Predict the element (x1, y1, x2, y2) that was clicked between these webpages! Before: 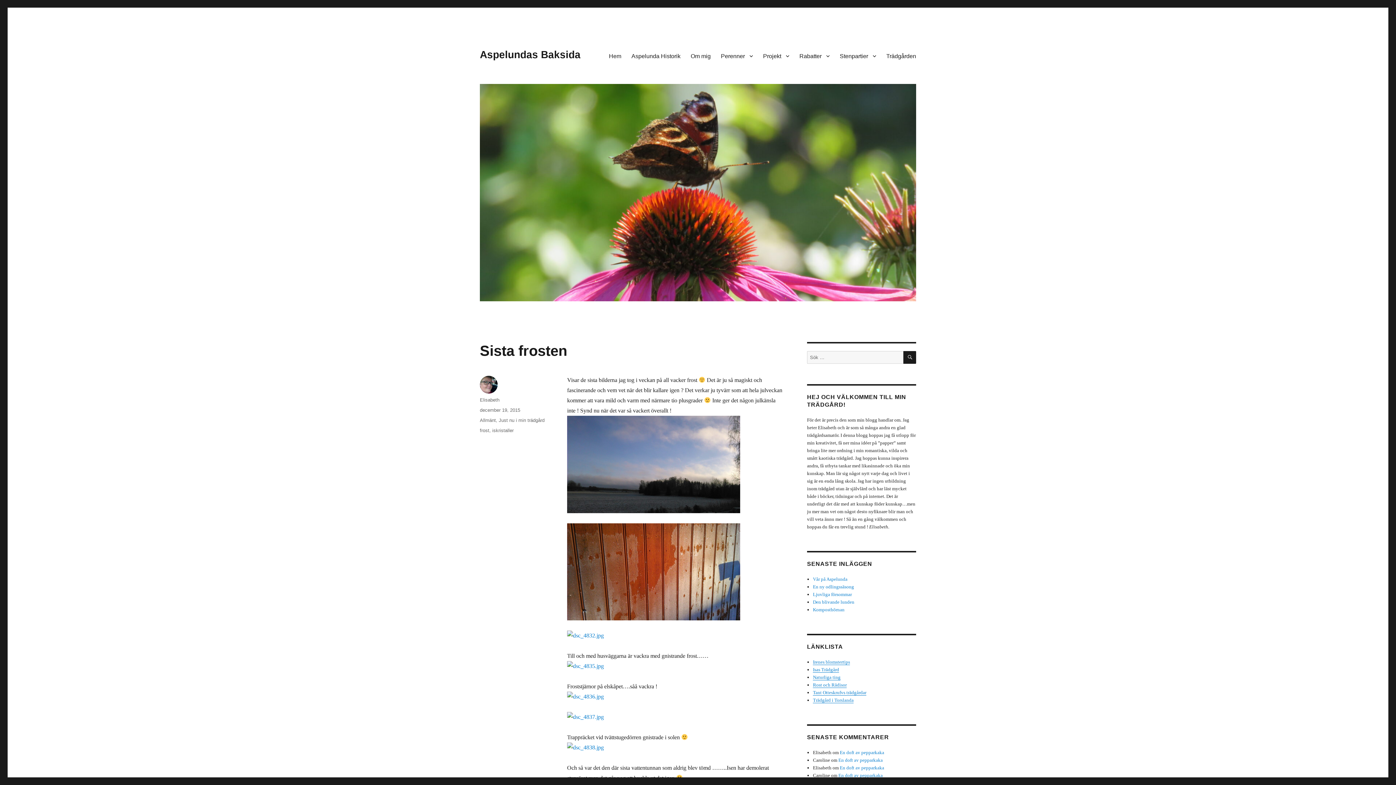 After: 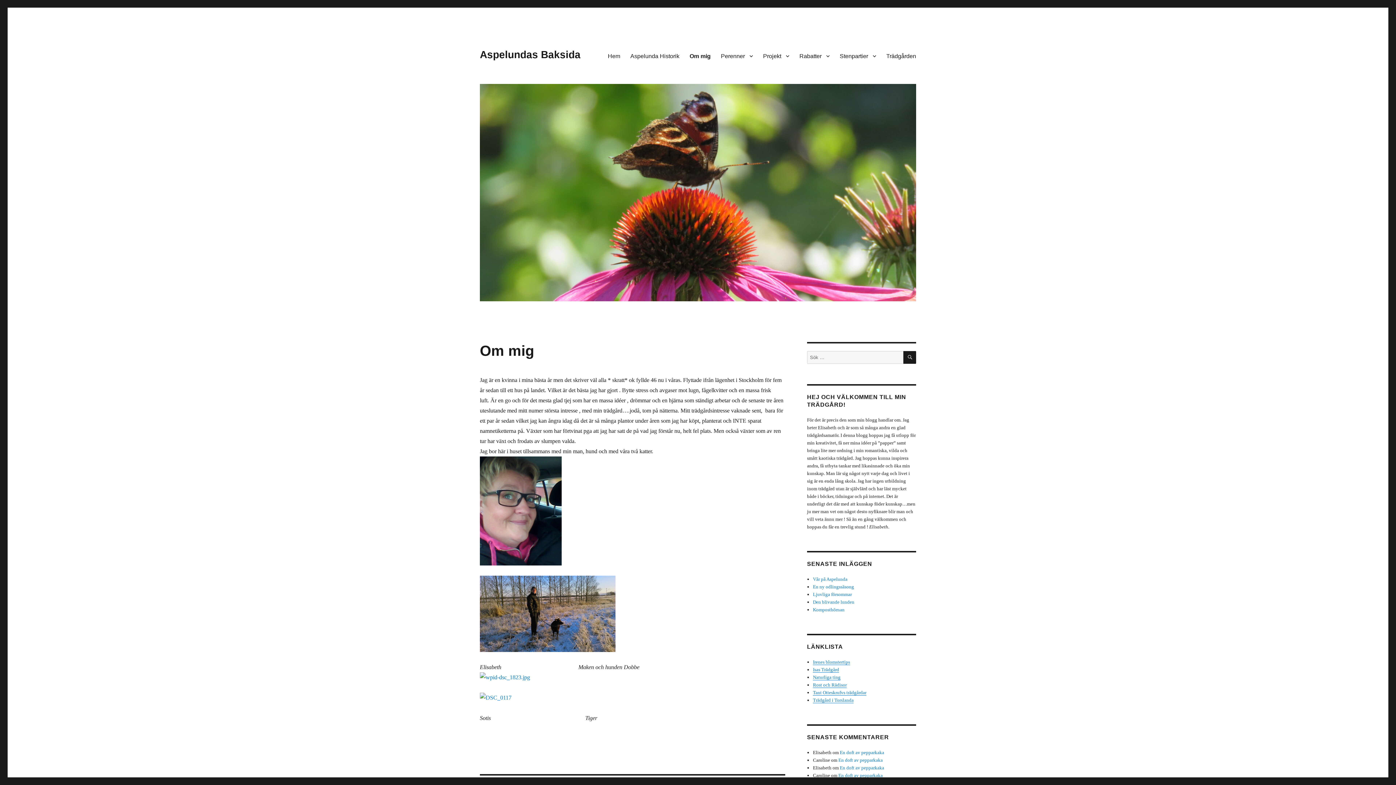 Action: label: Om mig bbox: (685, 48, 716, 63)